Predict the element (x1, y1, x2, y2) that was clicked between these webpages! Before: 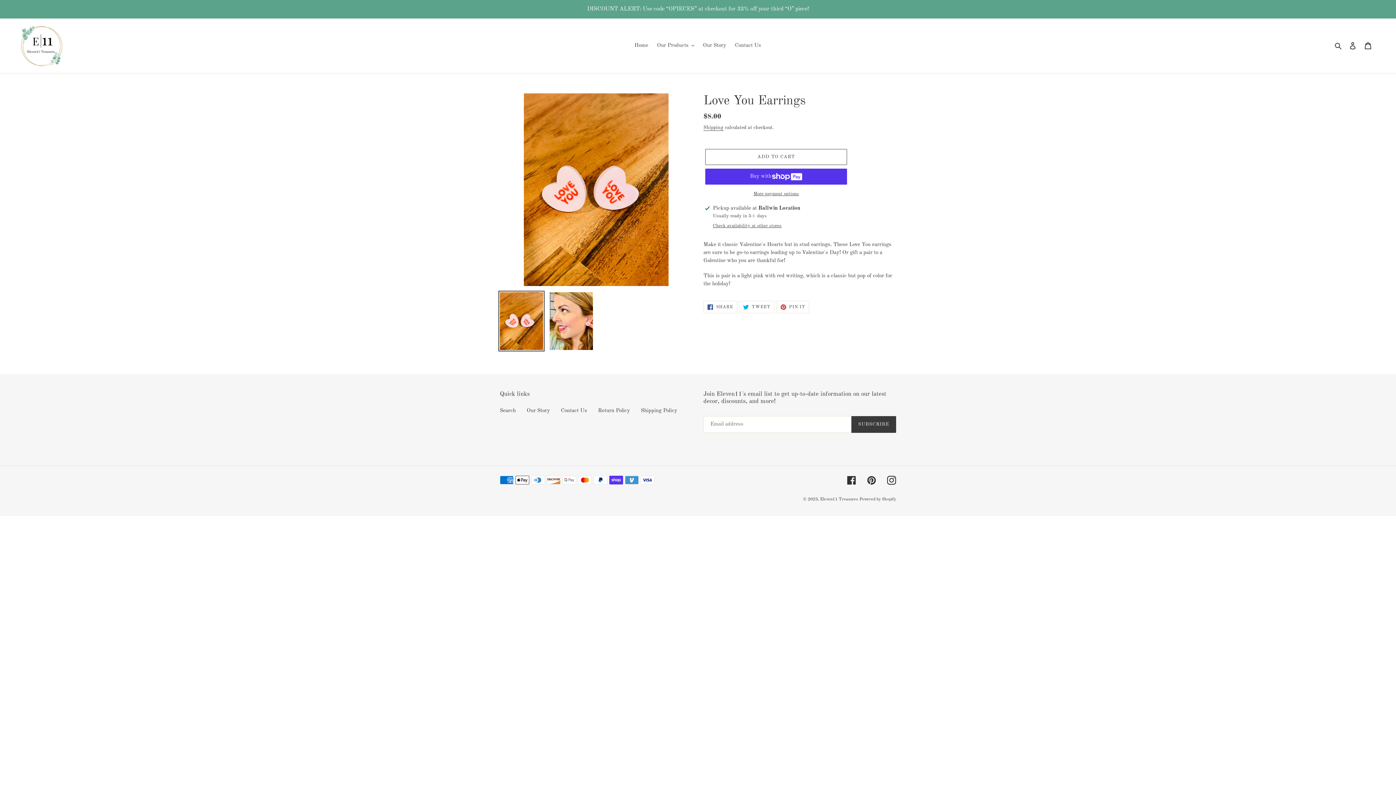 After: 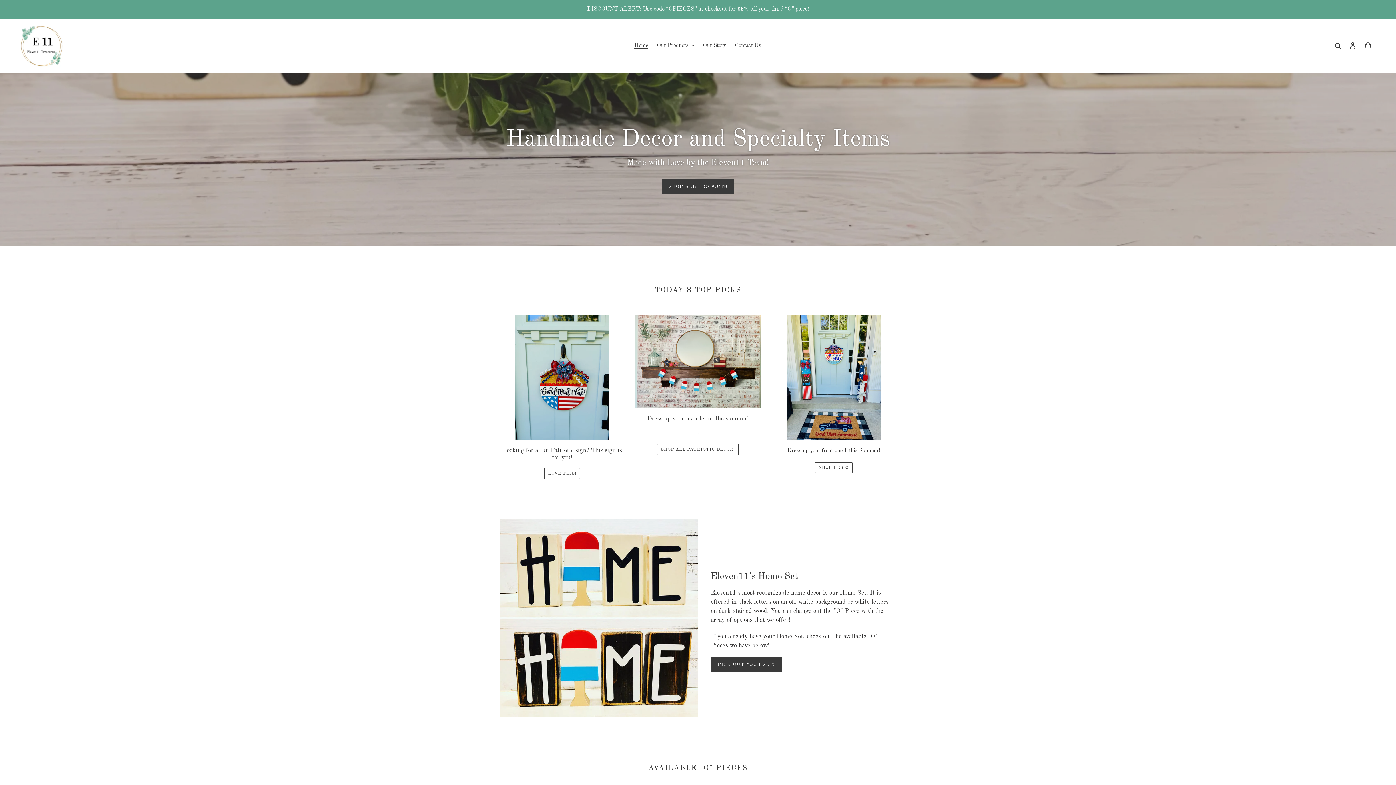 Action: label: Home bbox: (631, 40, 652, 50)